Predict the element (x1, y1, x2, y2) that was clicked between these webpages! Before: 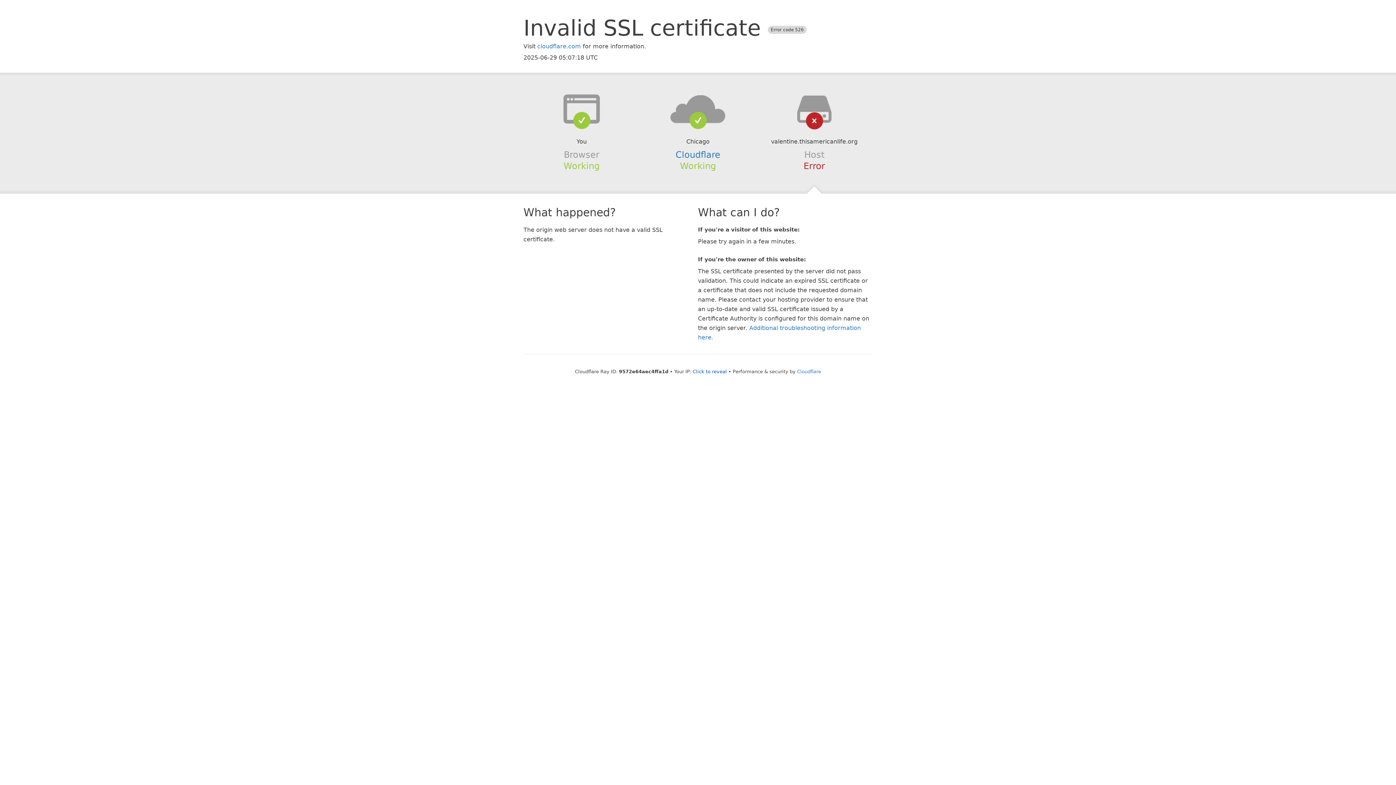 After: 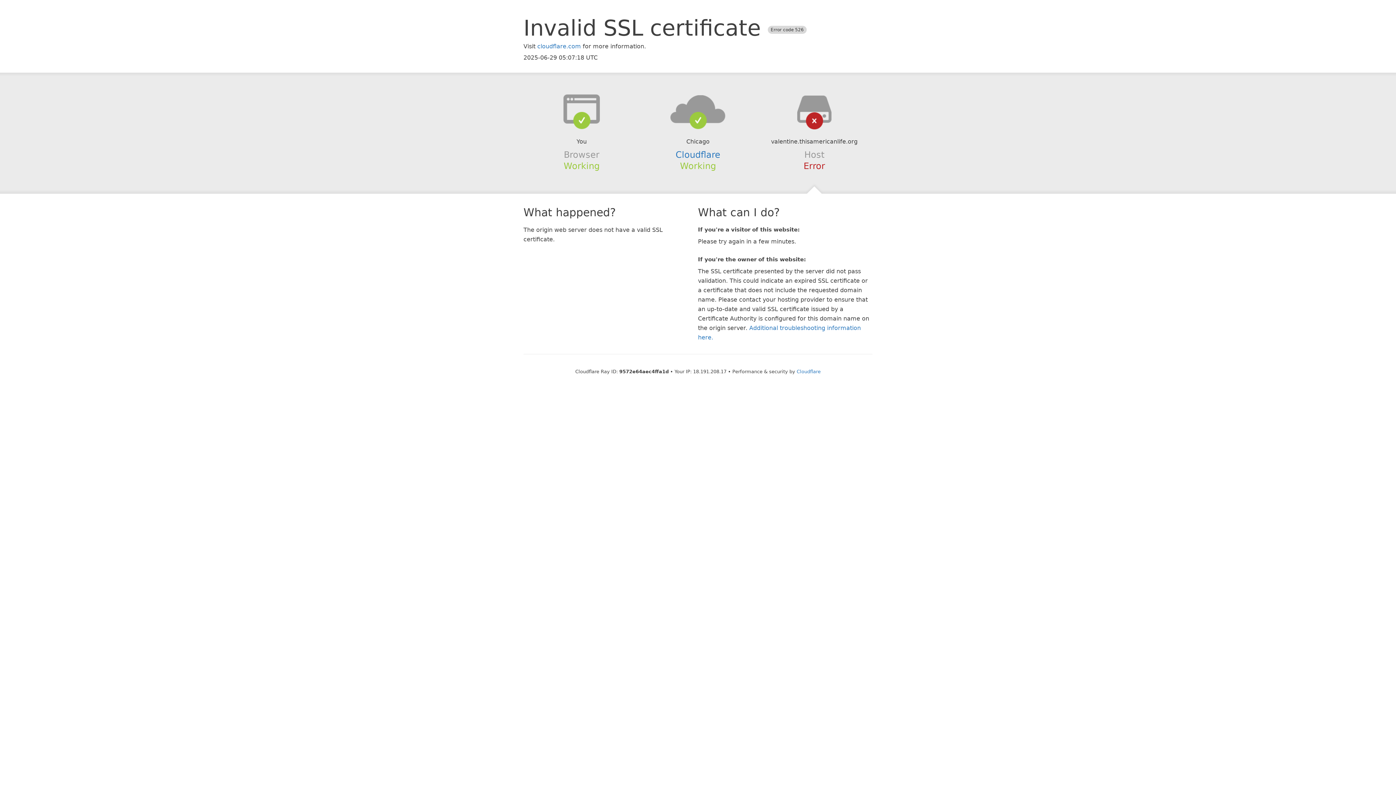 Action: label: Click to reveal bbox: (692, 368, 727, 374)